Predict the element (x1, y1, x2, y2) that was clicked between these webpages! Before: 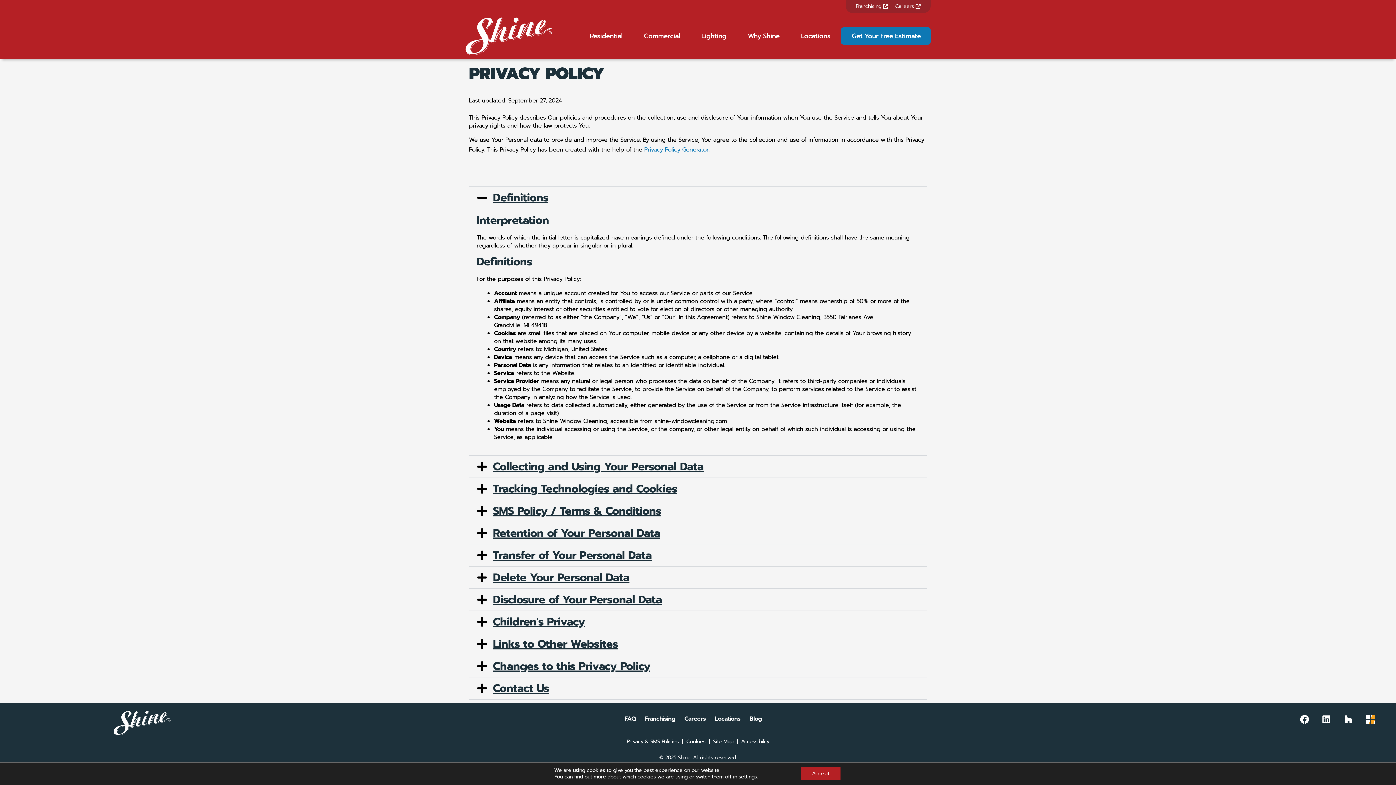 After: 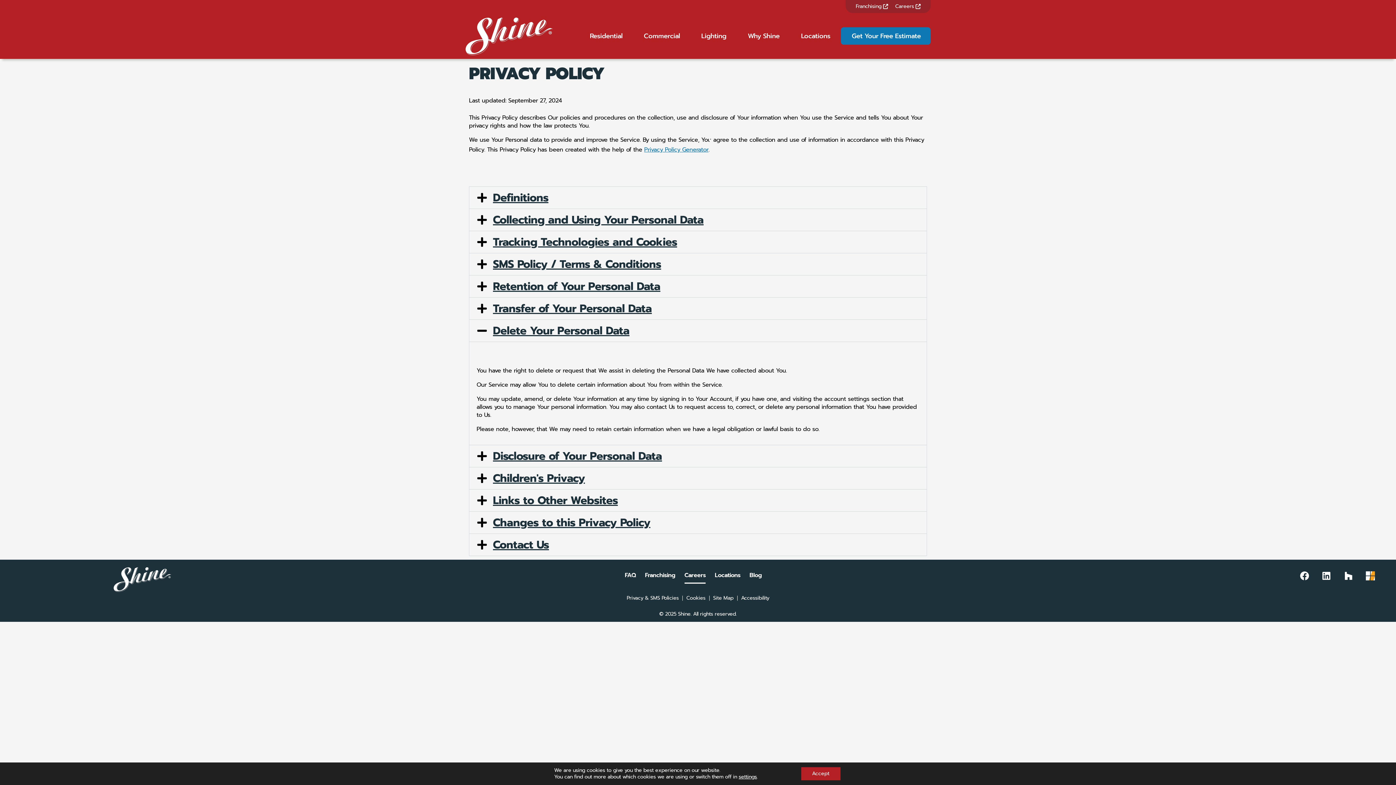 Action: label: Delete Your Personal Data bbox: (469, 566, 926, 588)